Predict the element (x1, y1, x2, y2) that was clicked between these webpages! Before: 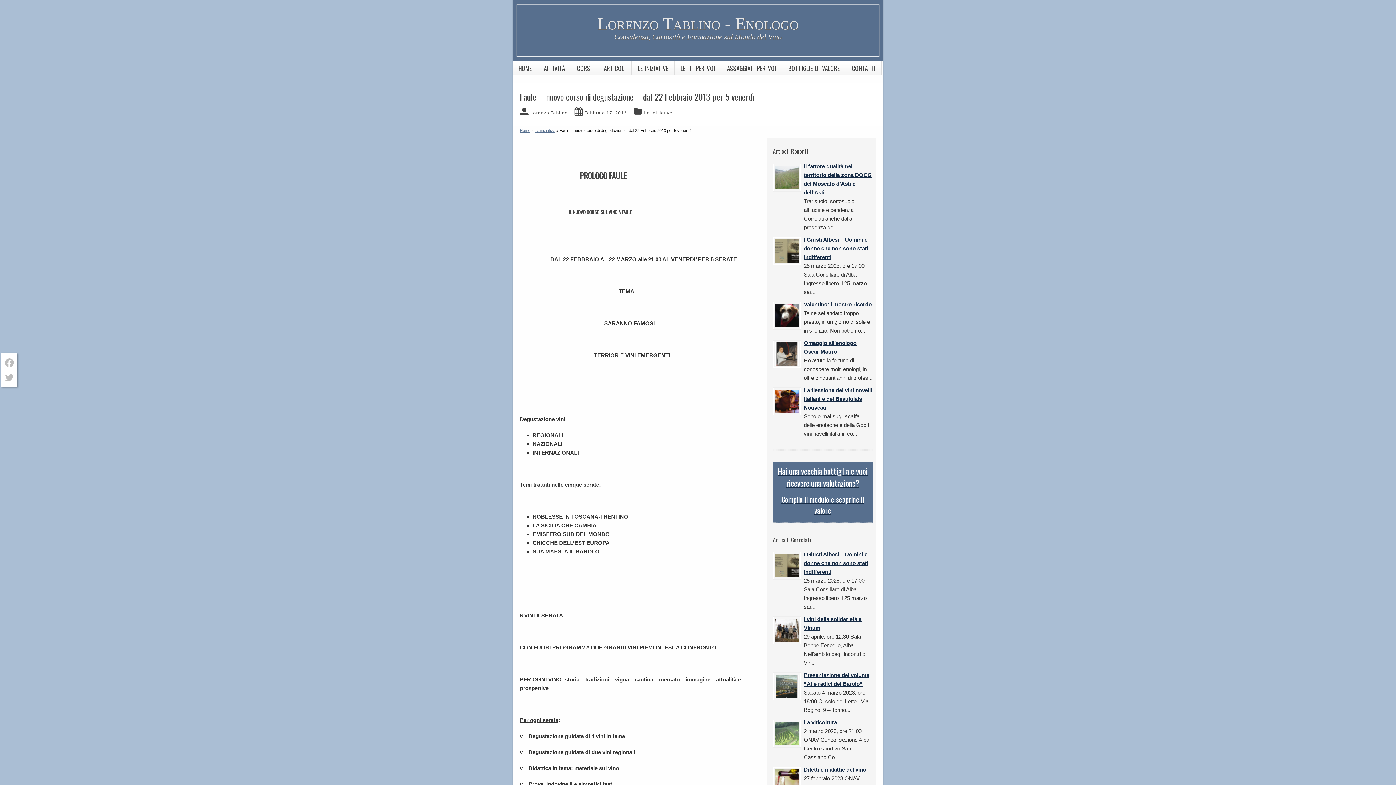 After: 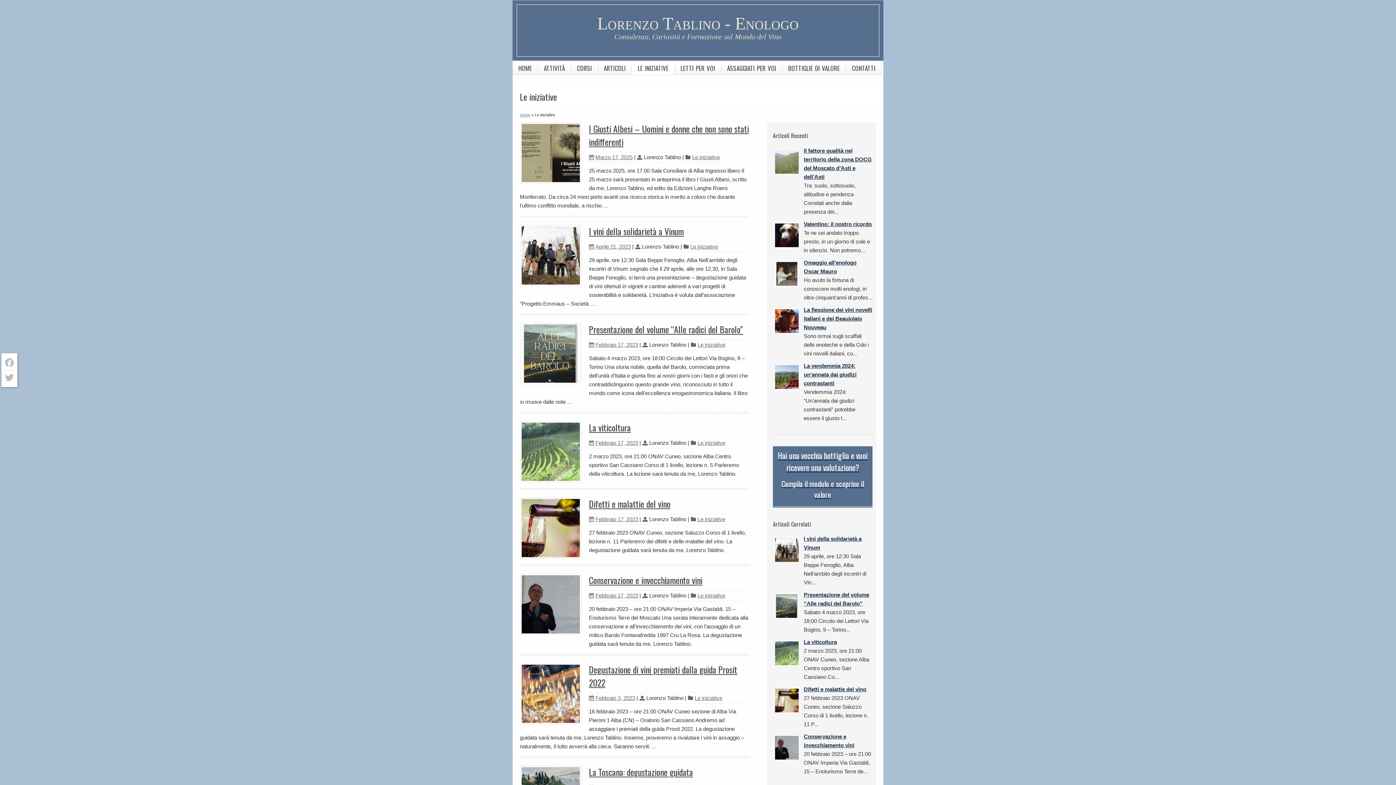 Action: bbox: (632, 61, 674, 74) label: LE INIZIATIVE